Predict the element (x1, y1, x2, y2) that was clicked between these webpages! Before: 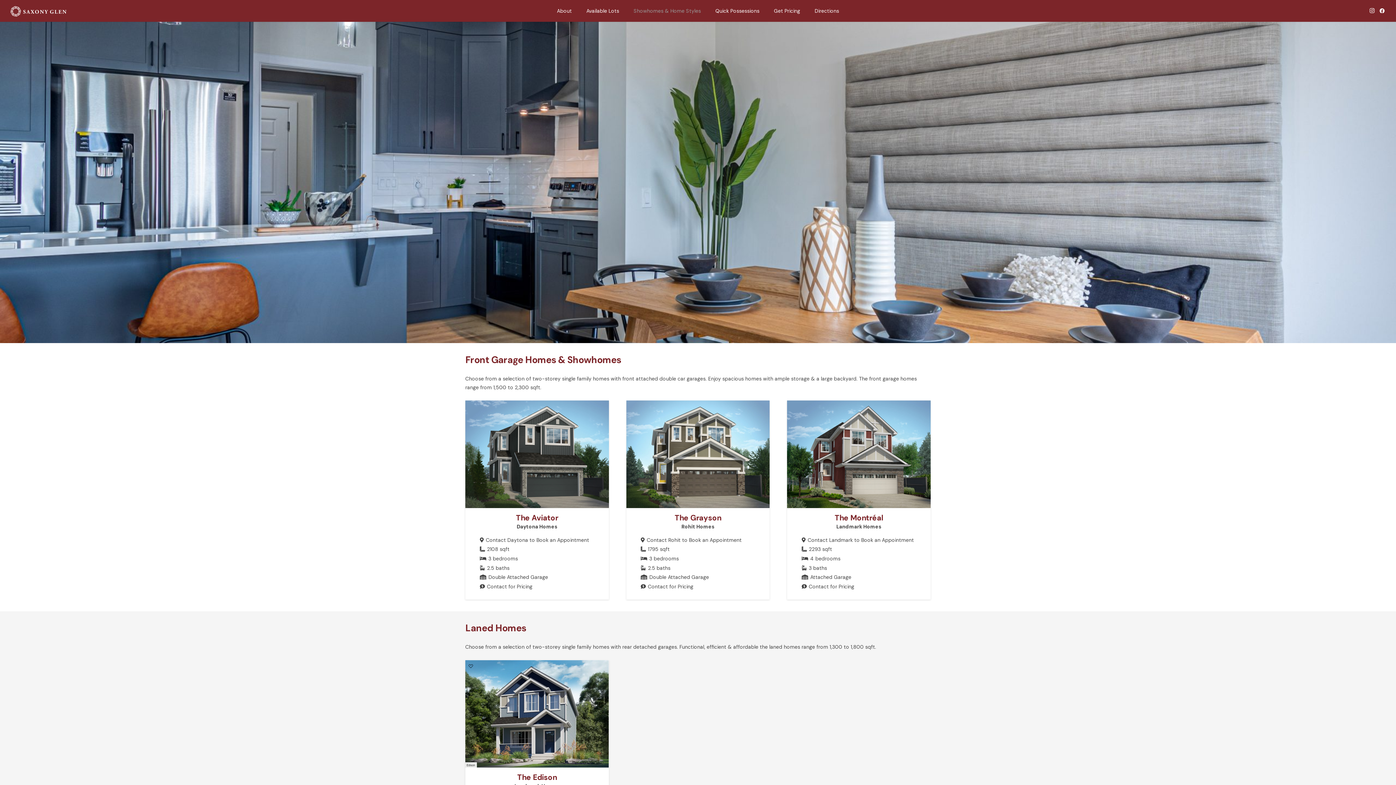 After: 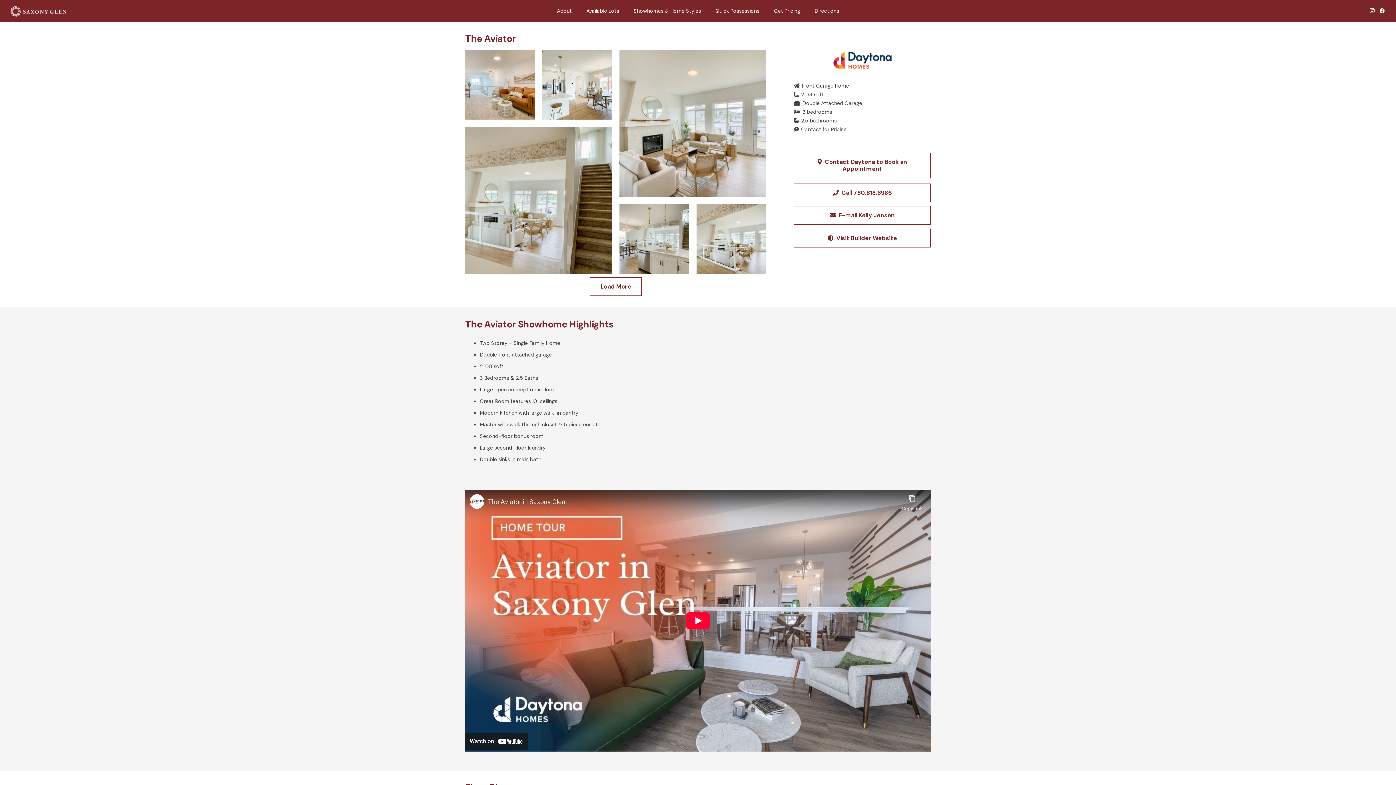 Action: label: The Aviator bbox: (465, 400, 608, 599)